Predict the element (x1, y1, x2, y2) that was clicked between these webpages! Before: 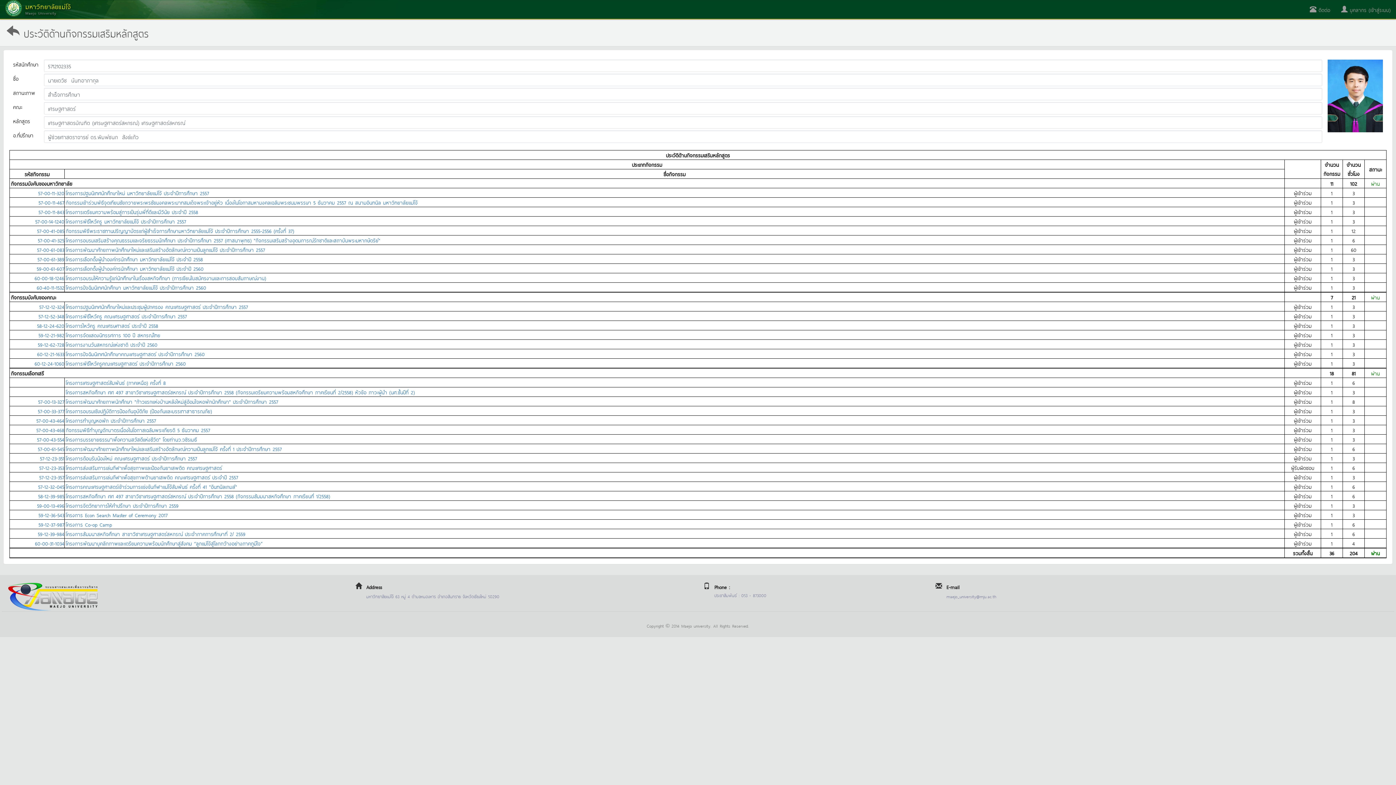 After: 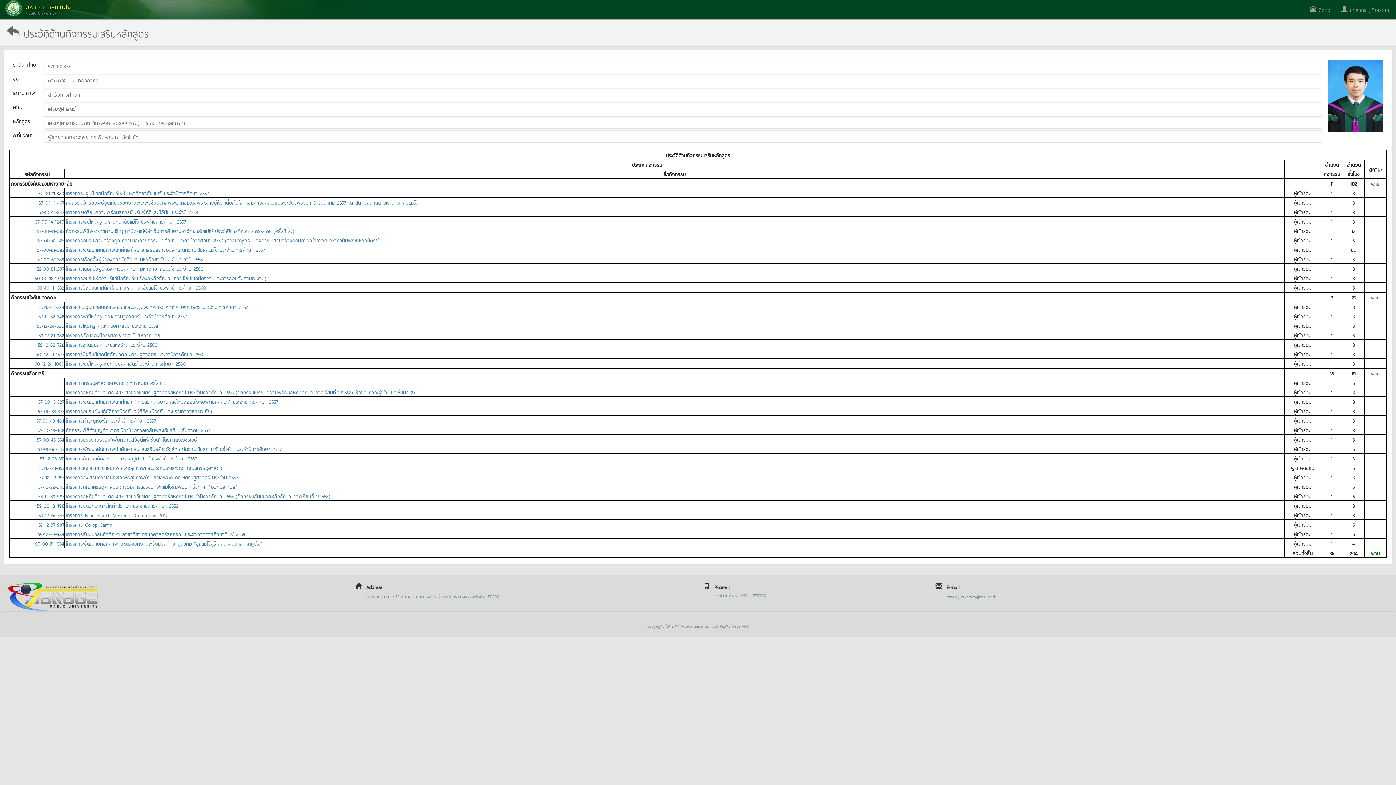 Action: label: 57-00-11-320 bbox: (38, 188, 64, 197)